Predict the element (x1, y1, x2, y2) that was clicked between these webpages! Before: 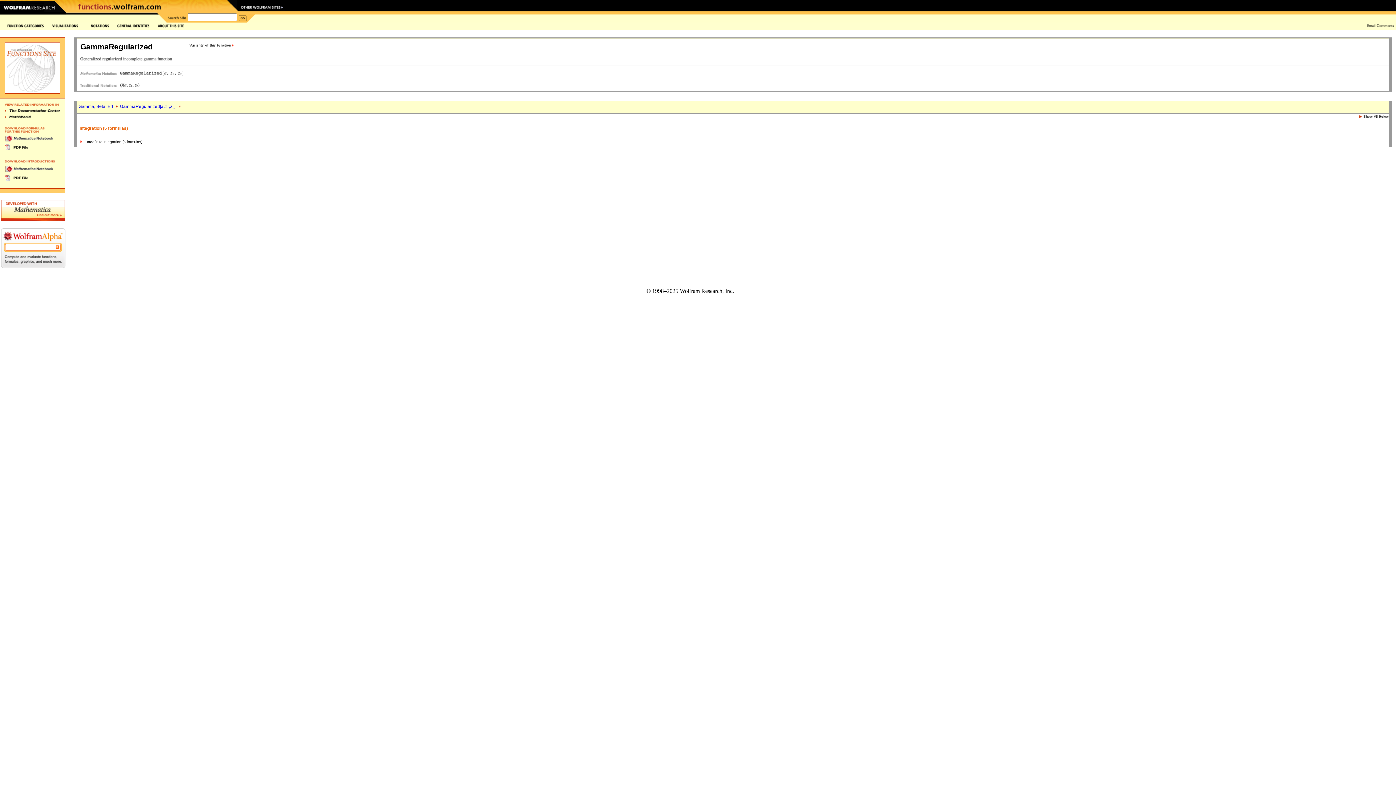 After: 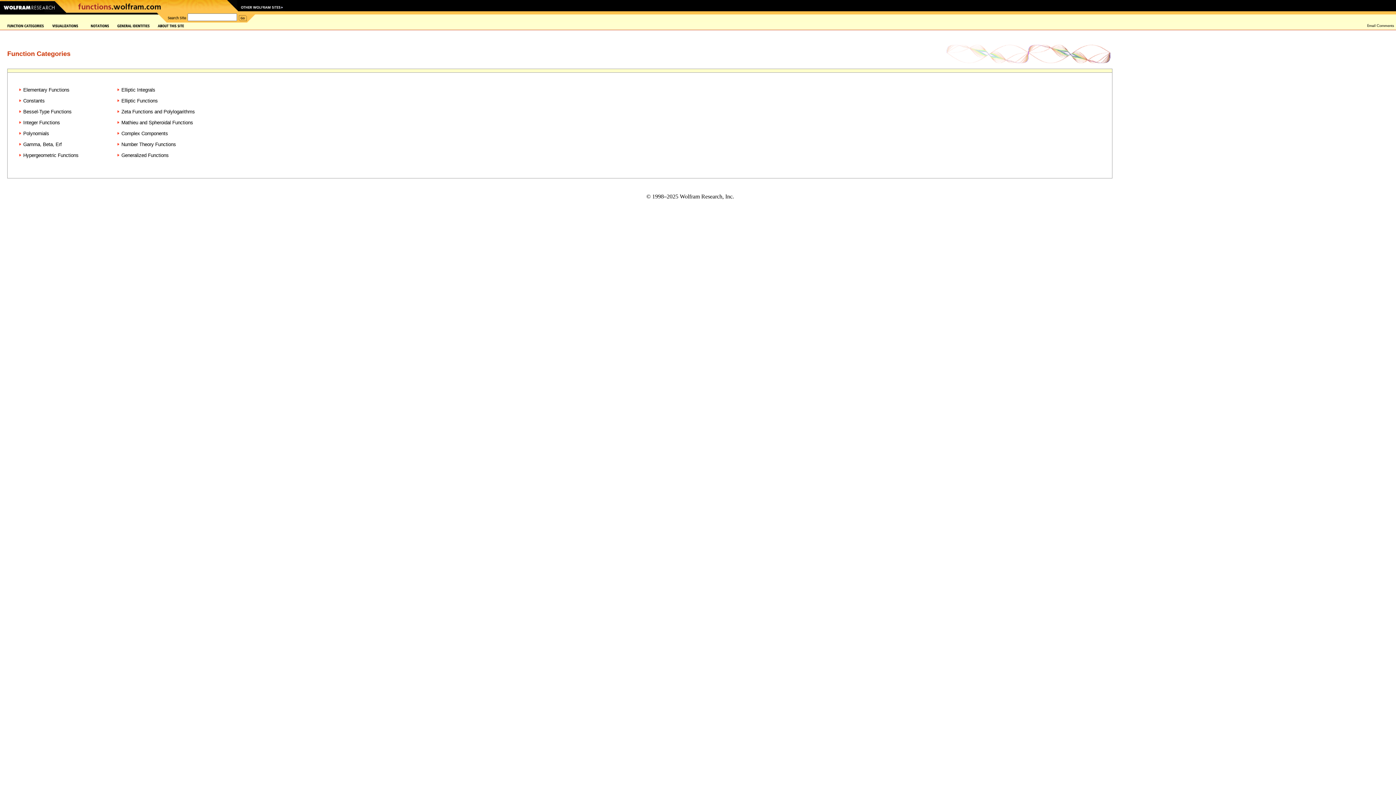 Action: bbox: (7, 23, 44, 28)